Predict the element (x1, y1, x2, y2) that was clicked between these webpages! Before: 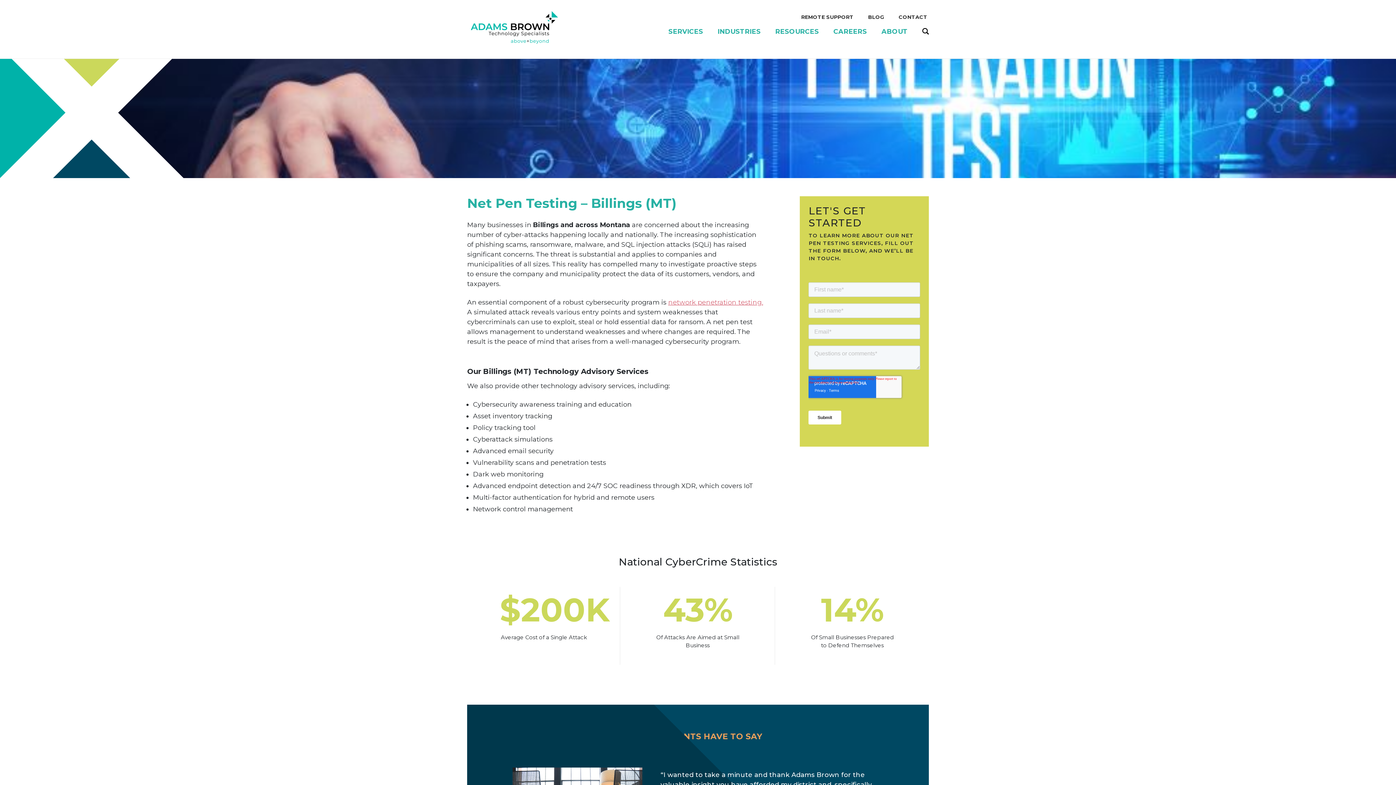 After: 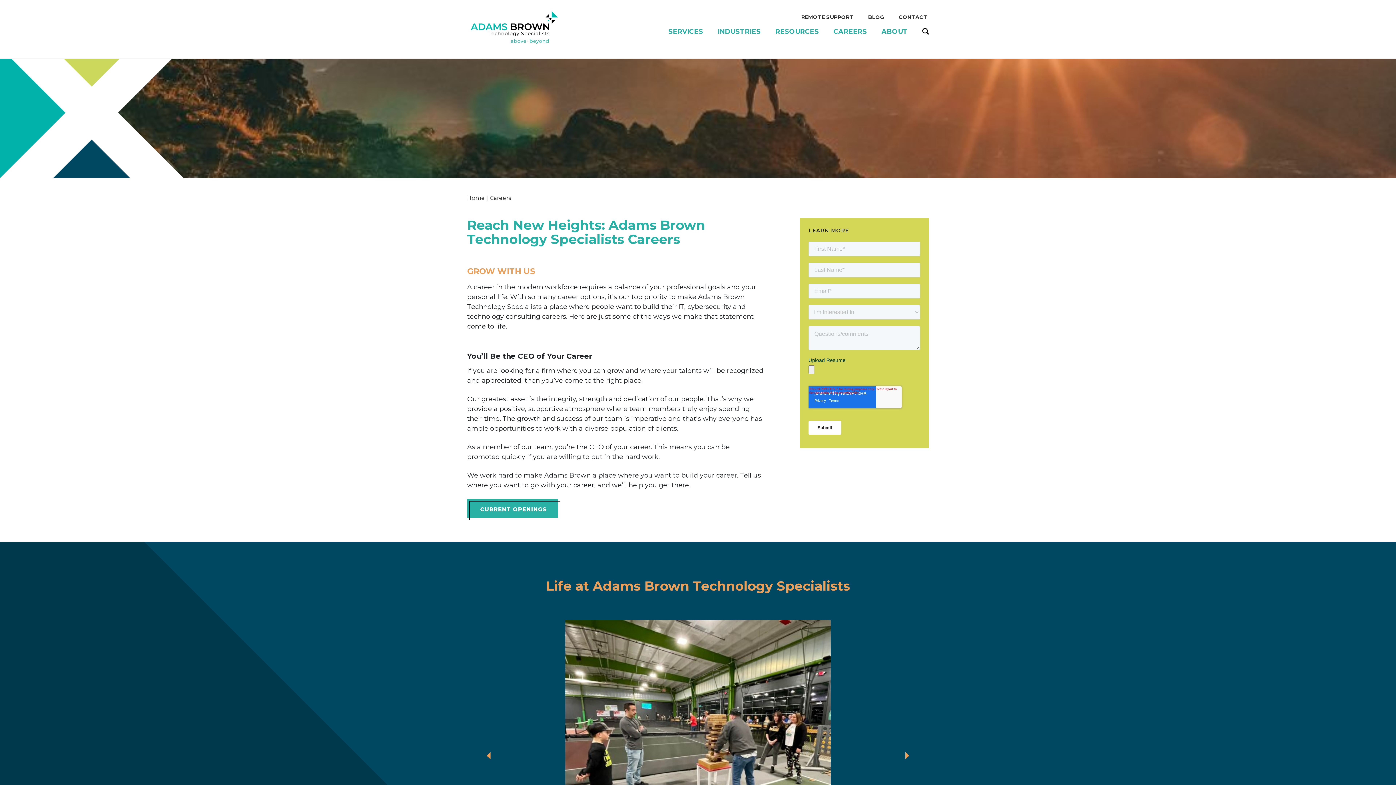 Action: bbox: (833, 20, 867, 42) label: CAREERS